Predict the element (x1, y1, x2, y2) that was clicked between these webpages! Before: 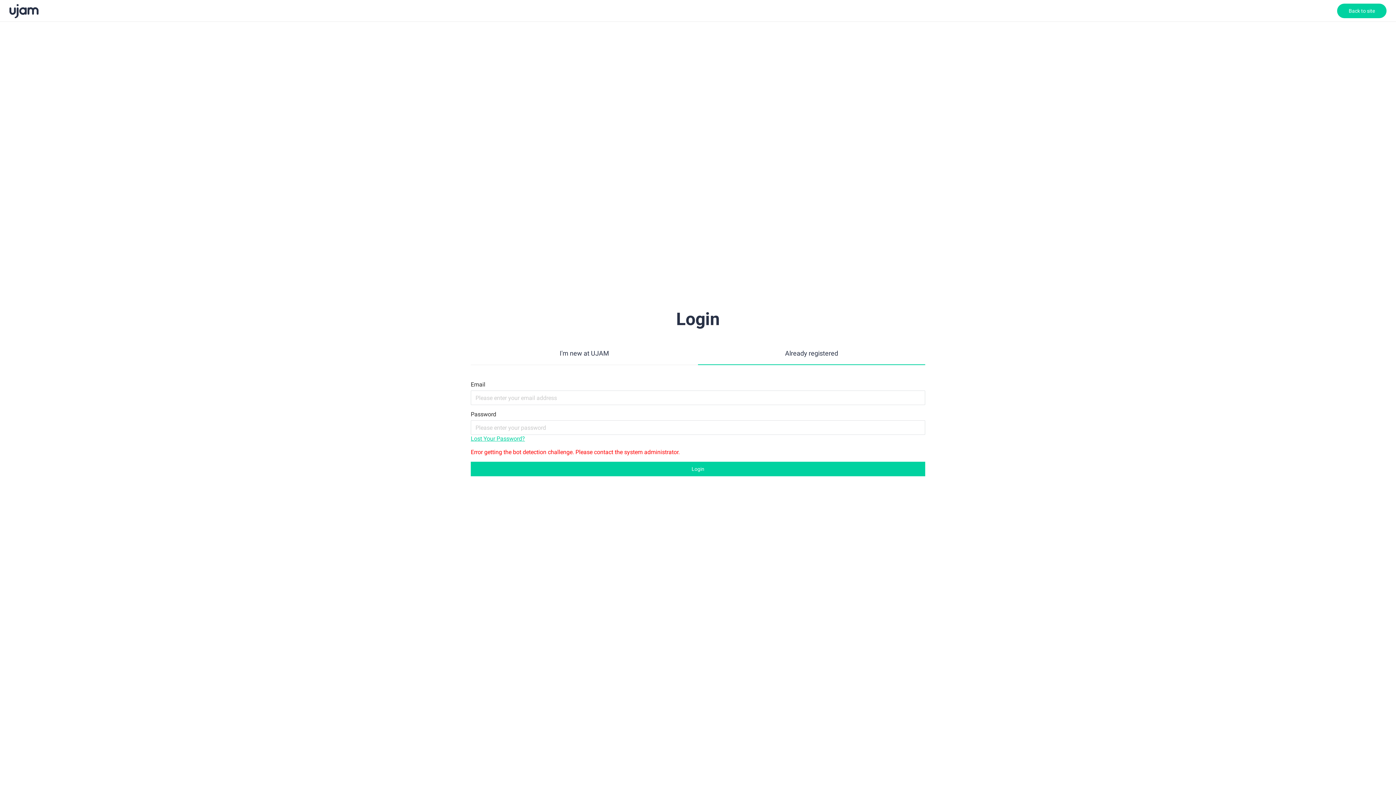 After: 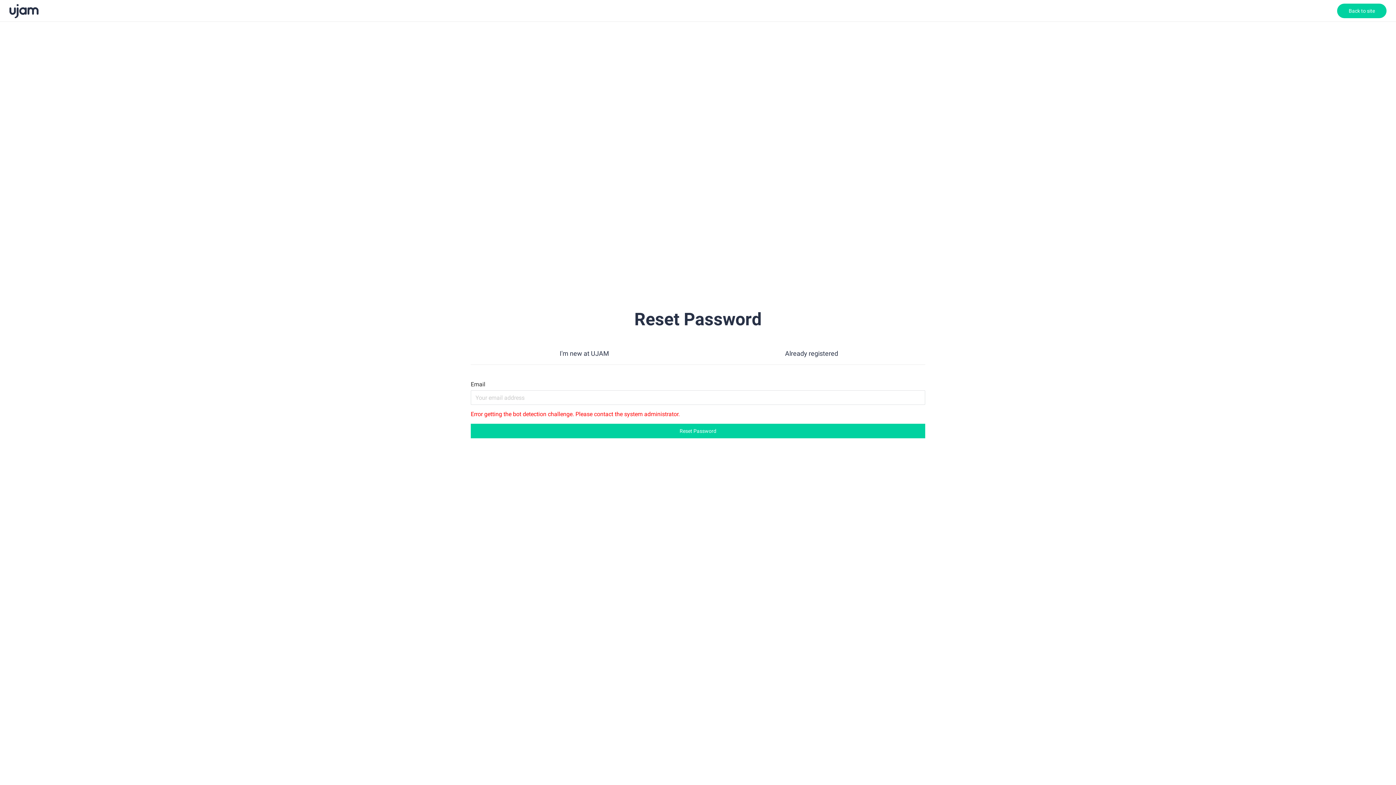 Action: bbox: (470, 435, 925, 443) label: Lost Your Password?